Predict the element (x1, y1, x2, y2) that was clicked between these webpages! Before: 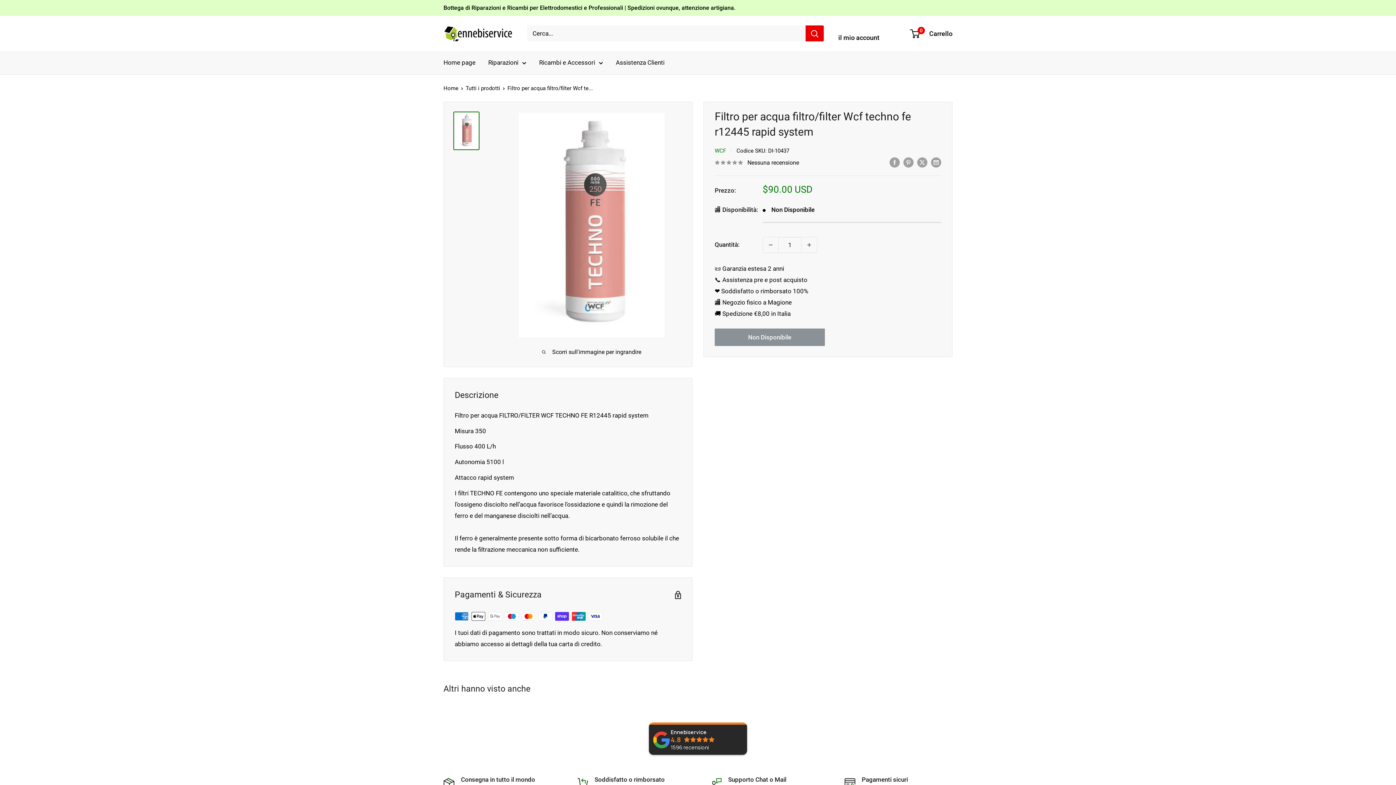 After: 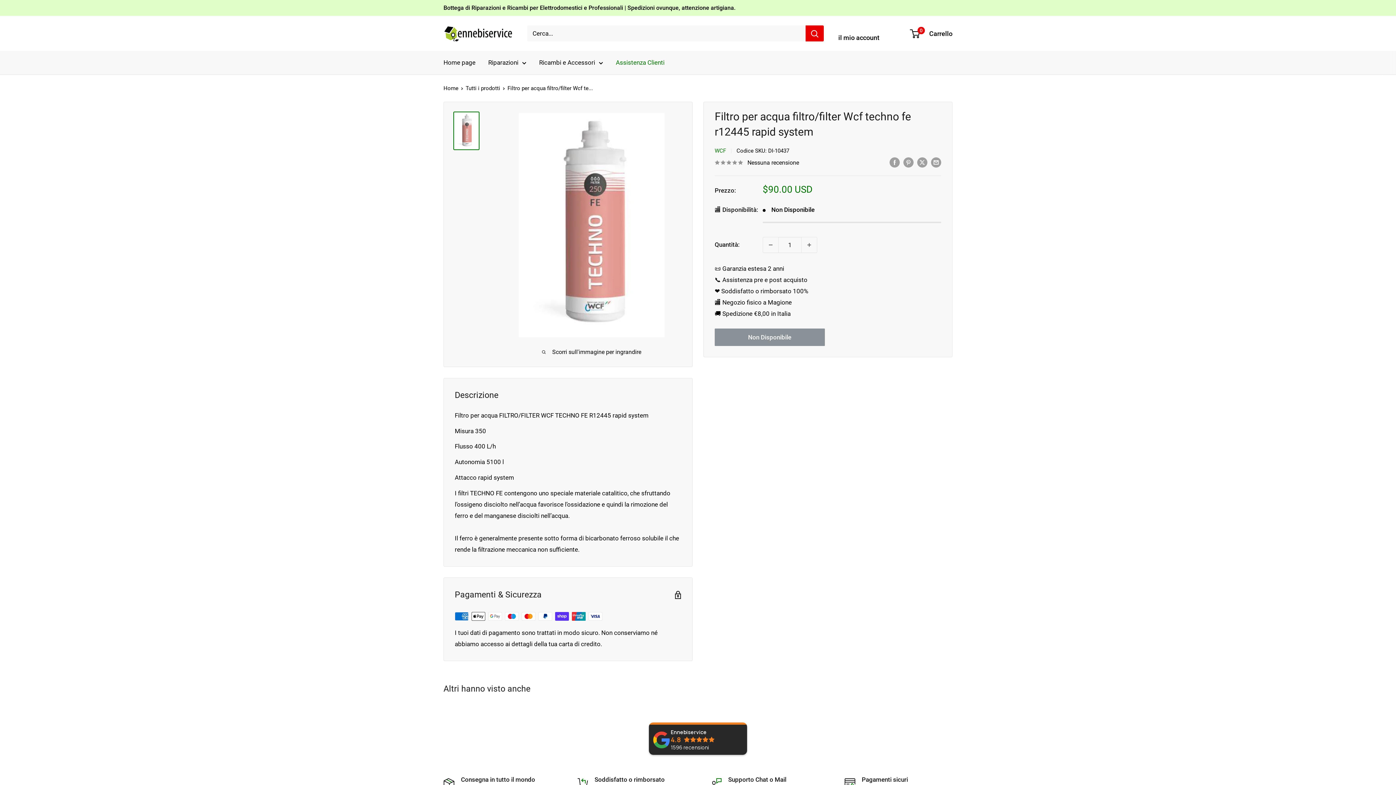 Action: bbox: (616, 57, 664, 68) label: Assistenza Clienti